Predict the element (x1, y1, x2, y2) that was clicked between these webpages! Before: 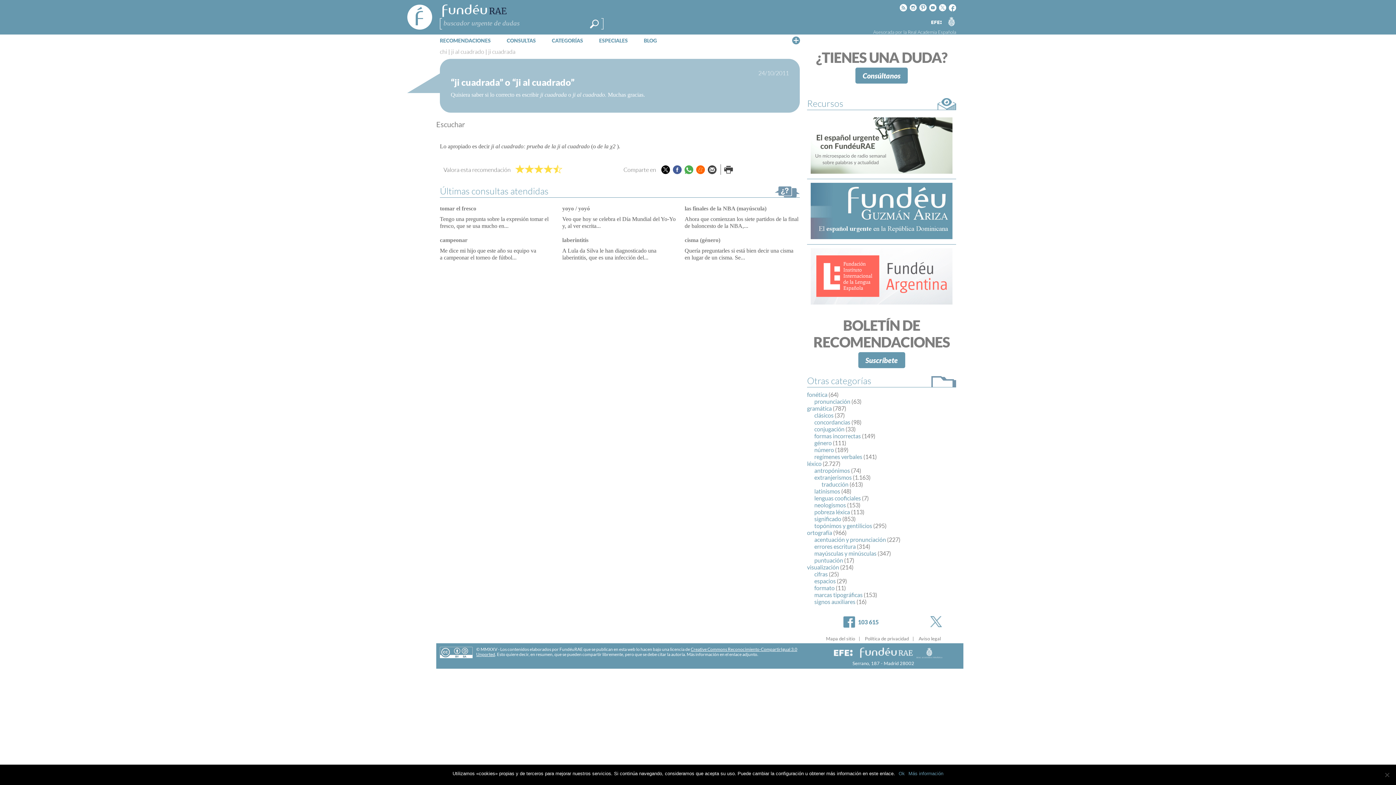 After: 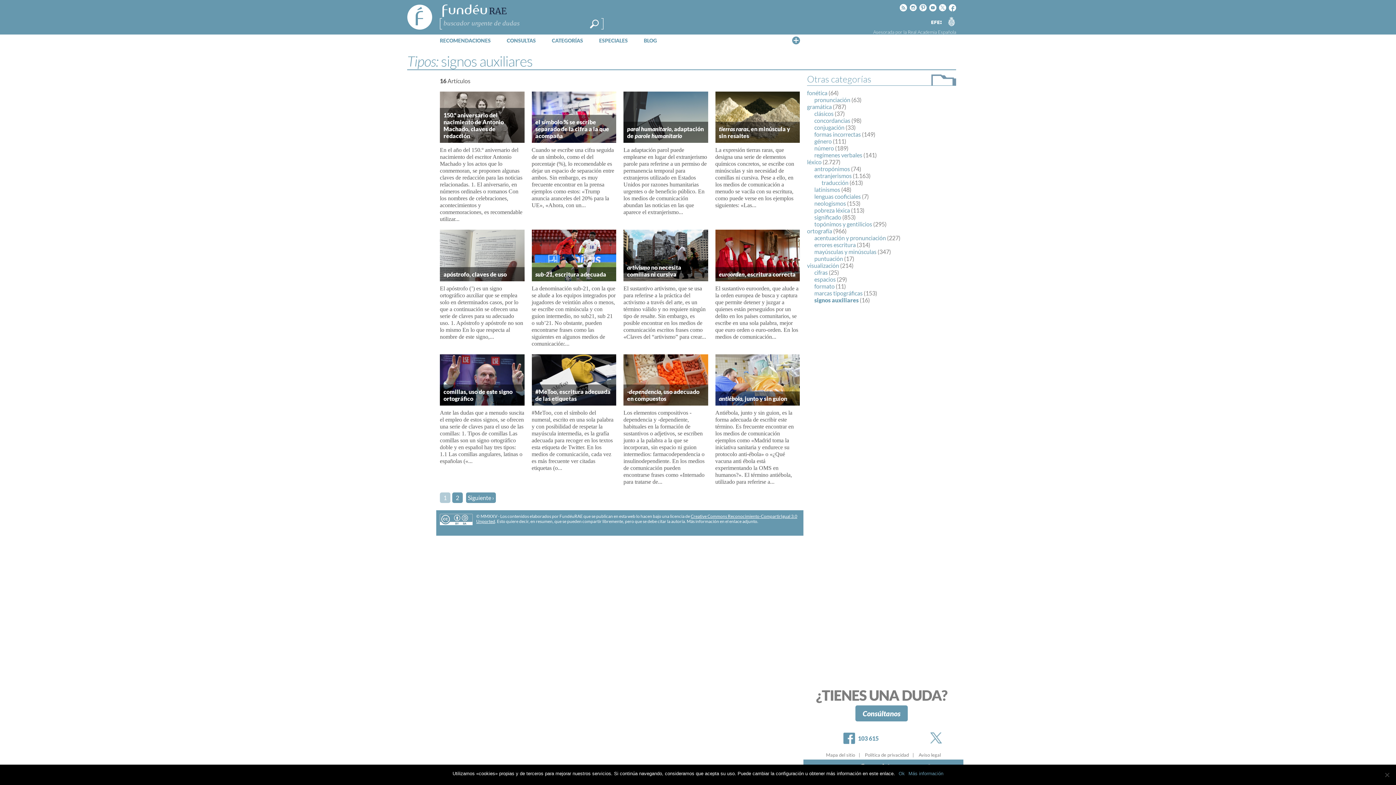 Action: bbox: (814, 598, 855, 605) label: signos auxiliares